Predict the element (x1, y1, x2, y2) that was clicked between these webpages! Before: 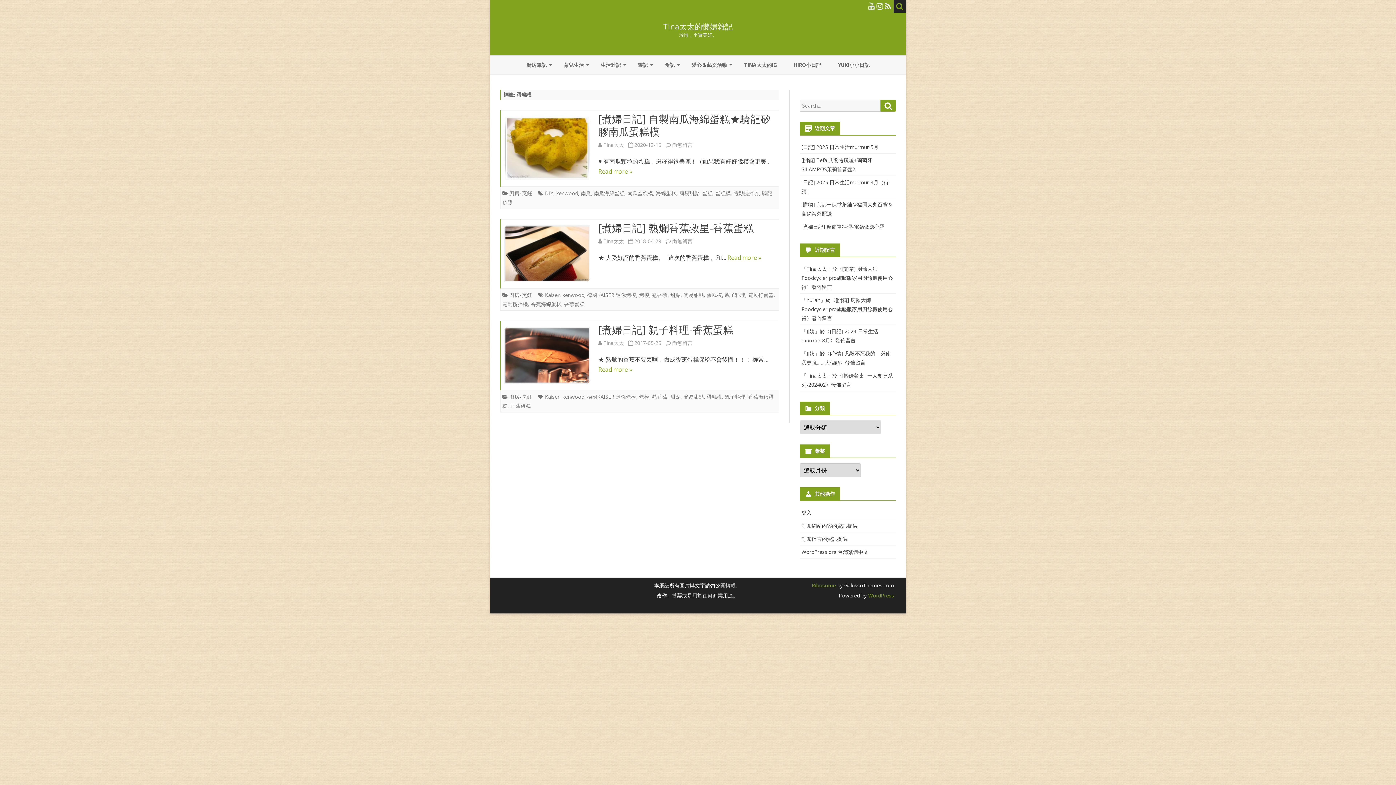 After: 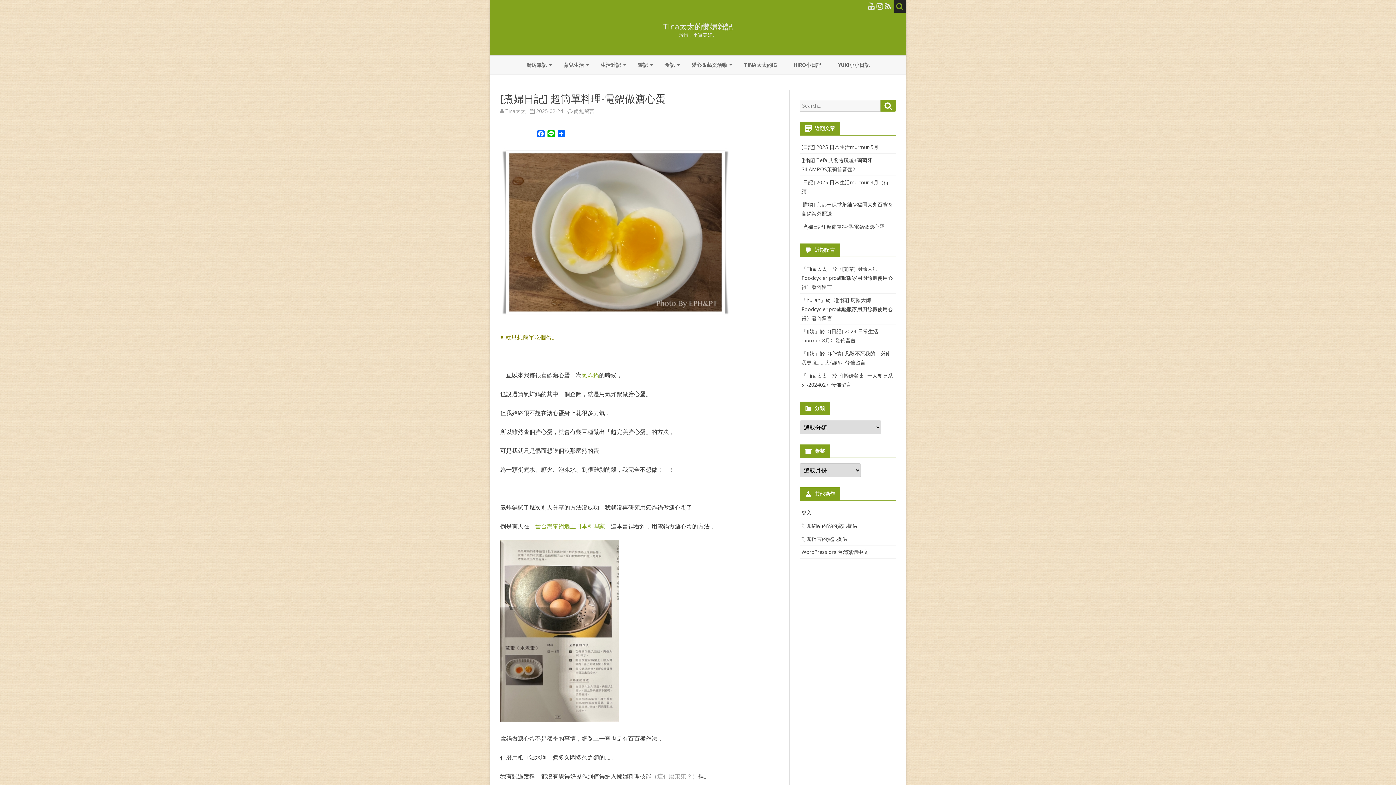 Action: label: [煮婦日記] 超簡單料理-電鍋做溏心蛋 bbox: (801, 223, 884, 230)